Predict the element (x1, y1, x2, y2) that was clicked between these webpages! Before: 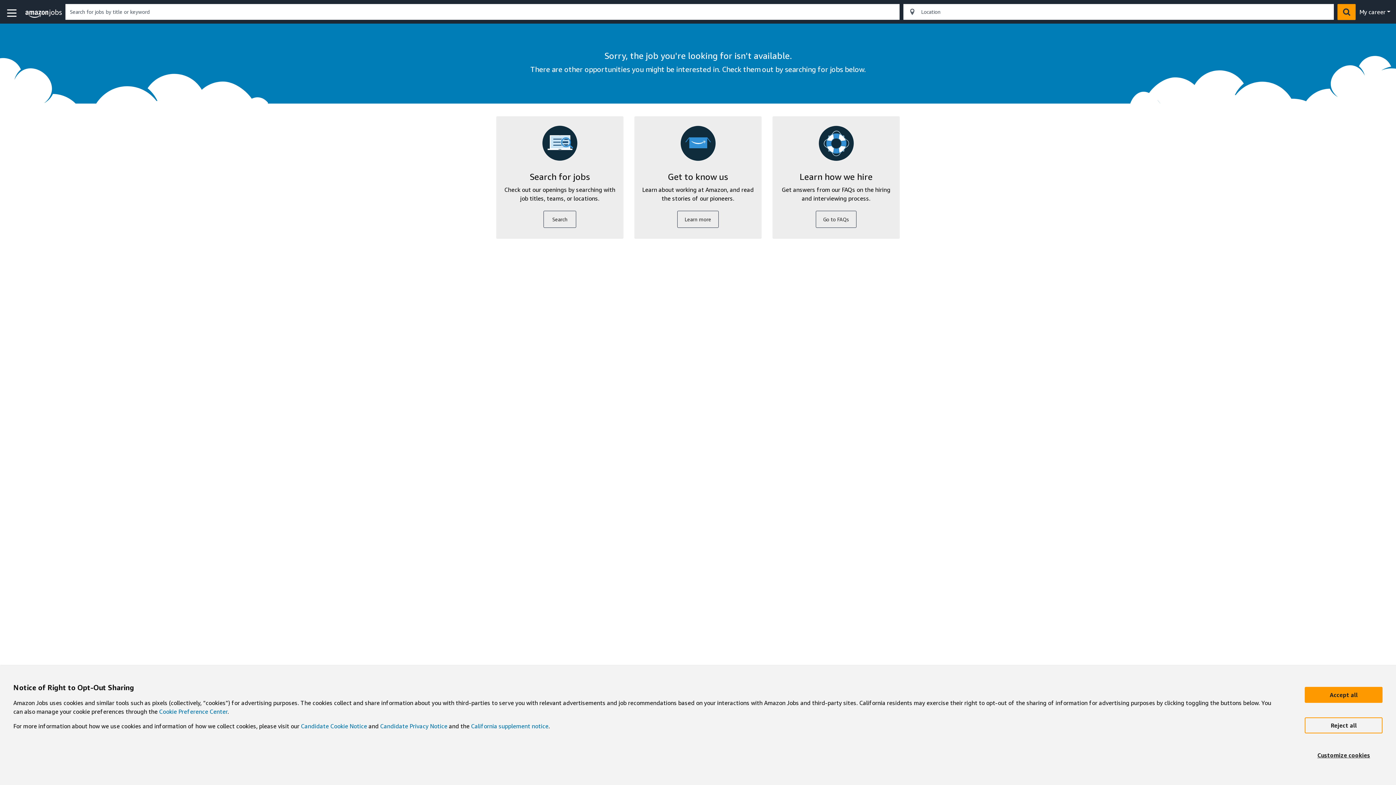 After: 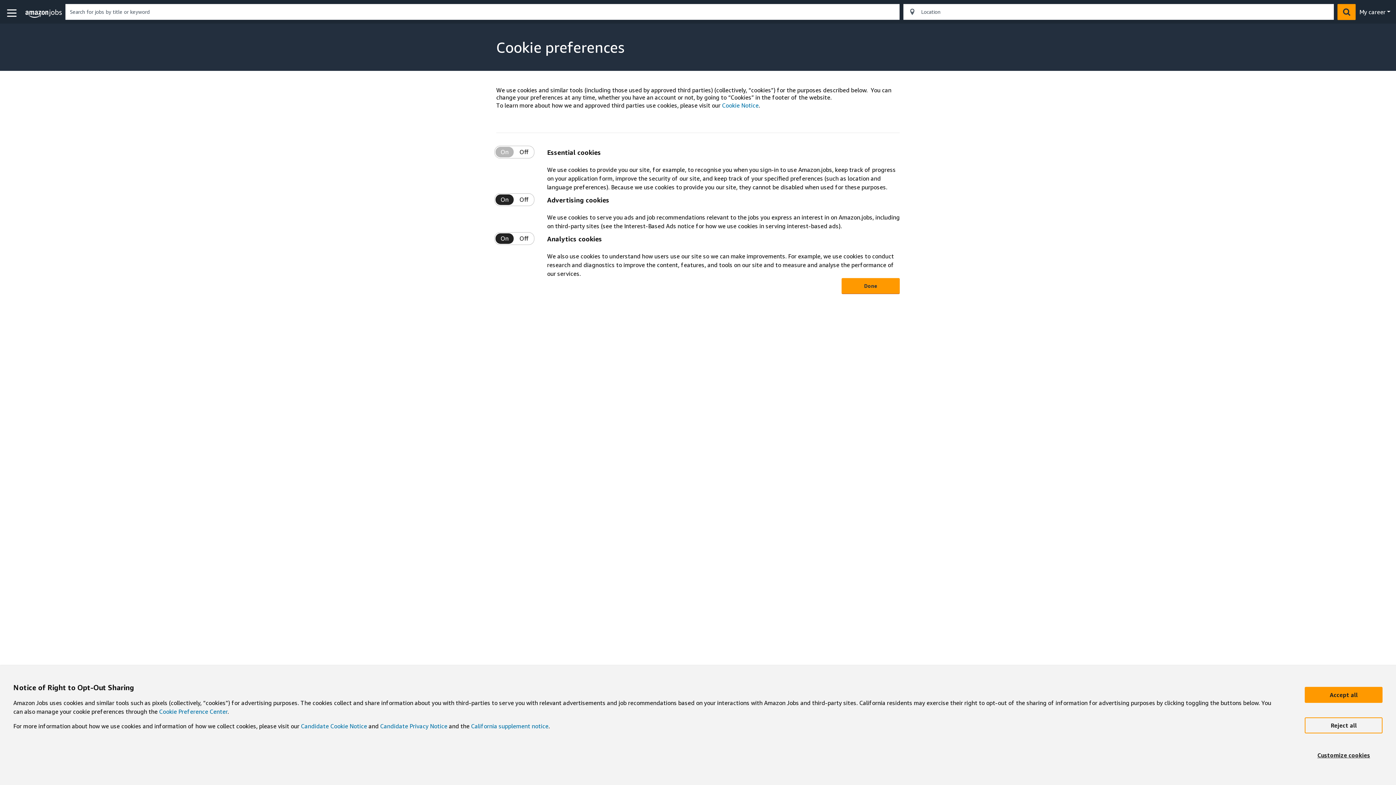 Action: label: Cookie Preference Center bbox: (159, 708, 227, 715)